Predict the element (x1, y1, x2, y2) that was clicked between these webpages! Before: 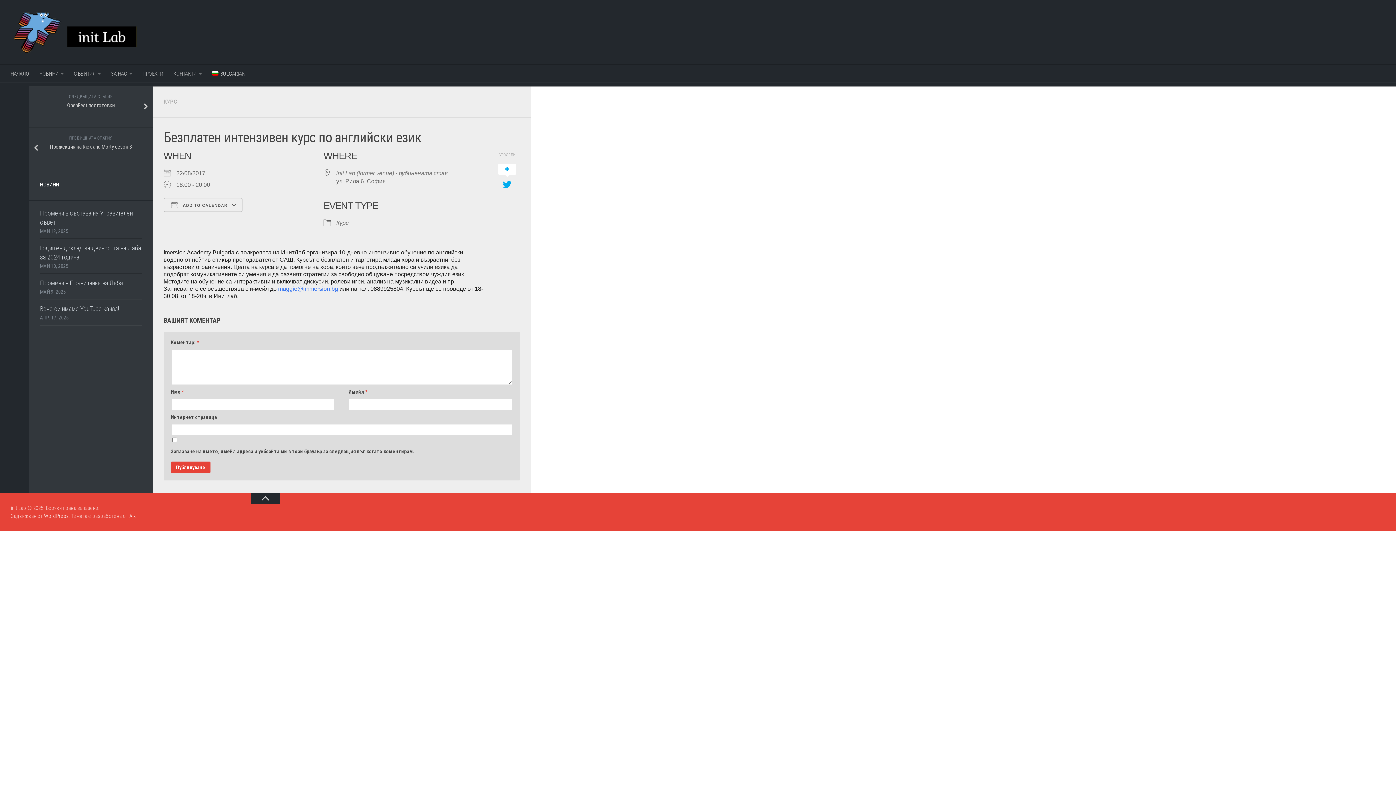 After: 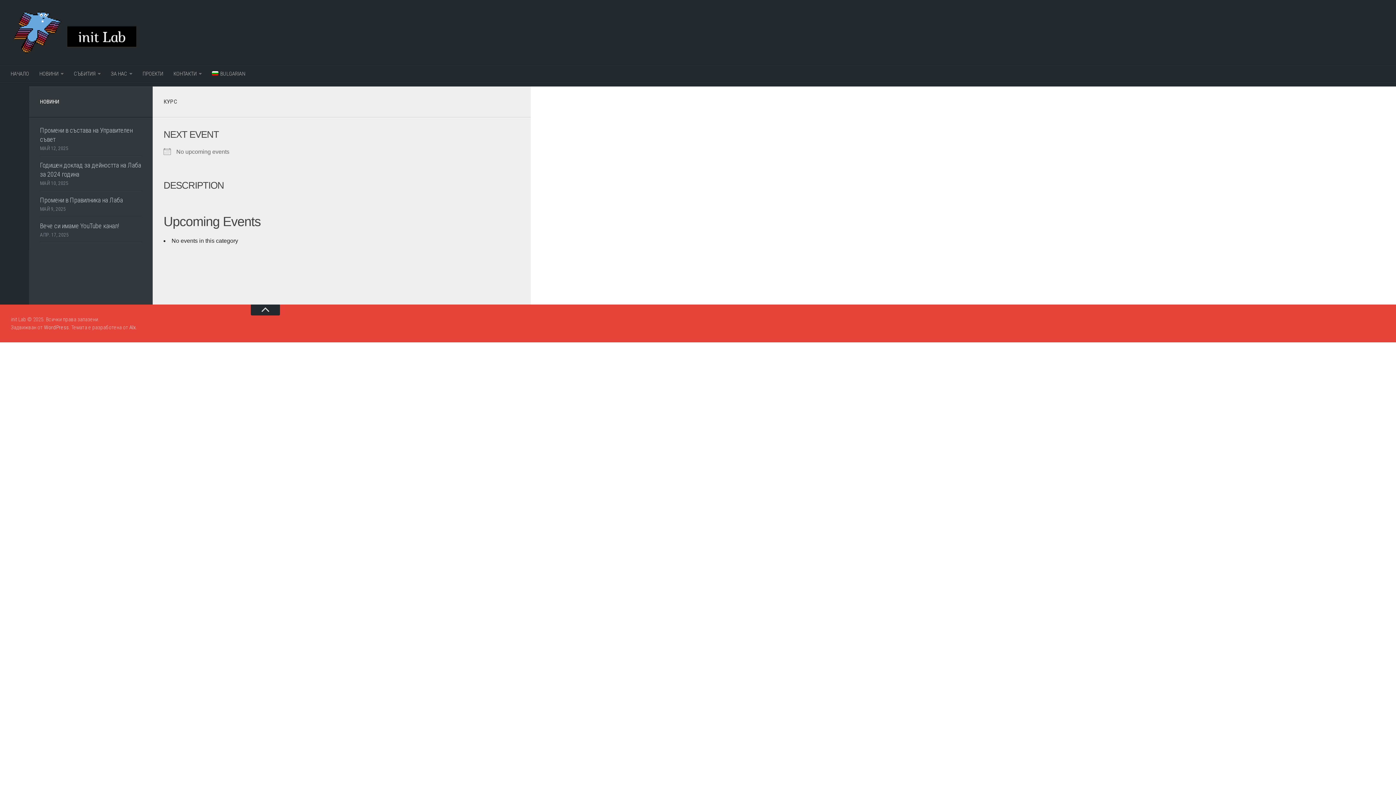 Action: bbox: (336, 220, 348, 226) label: Курс